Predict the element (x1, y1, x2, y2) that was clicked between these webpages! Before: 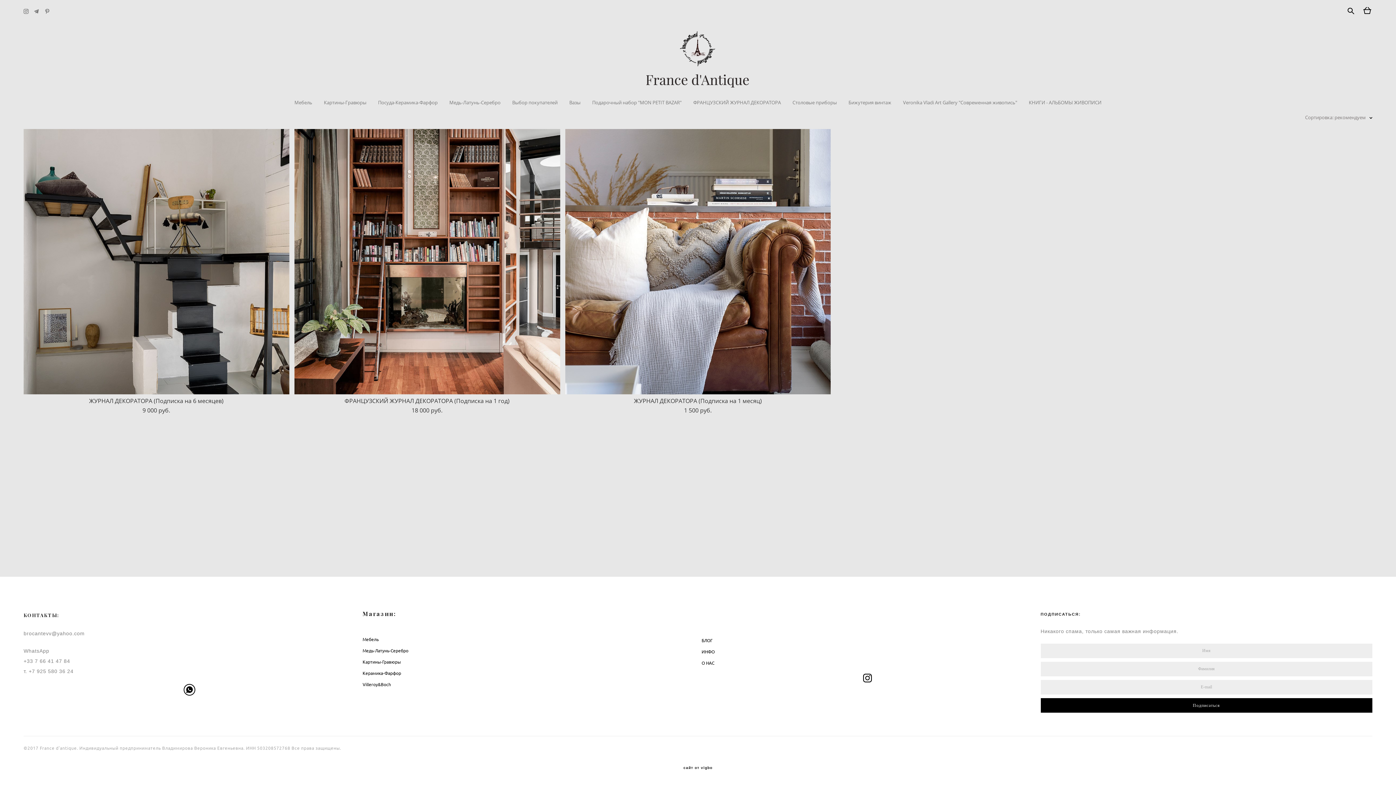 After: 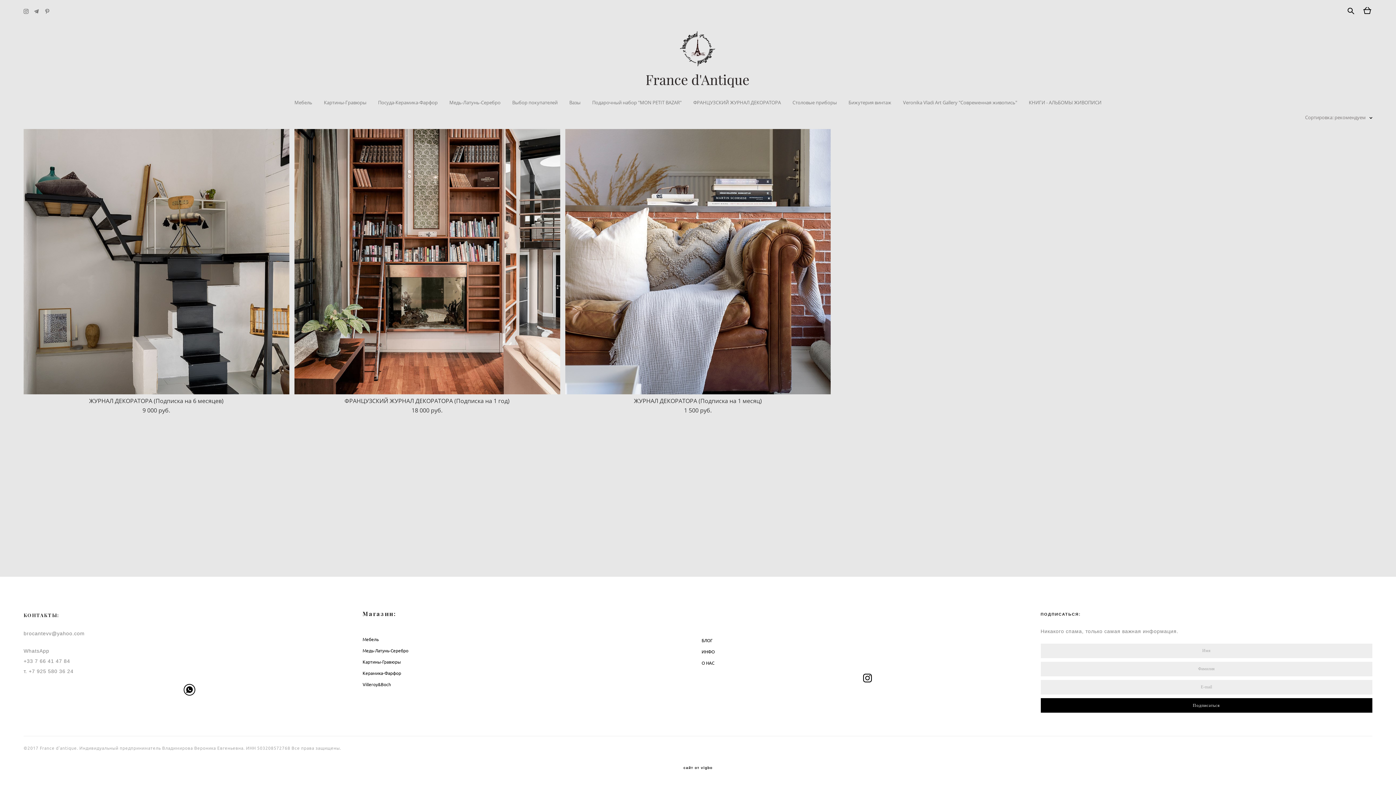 Action: bbox: (44, 6, 49, 14)